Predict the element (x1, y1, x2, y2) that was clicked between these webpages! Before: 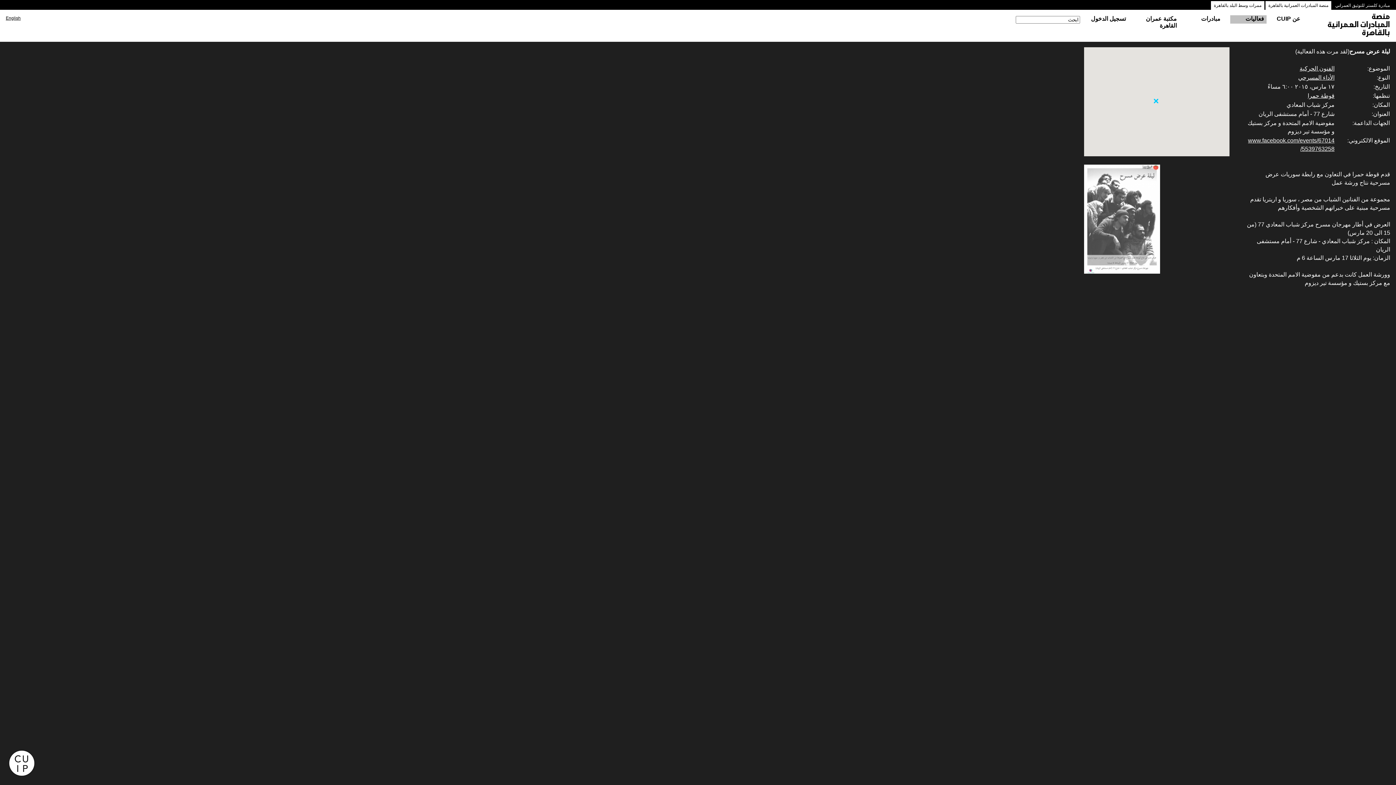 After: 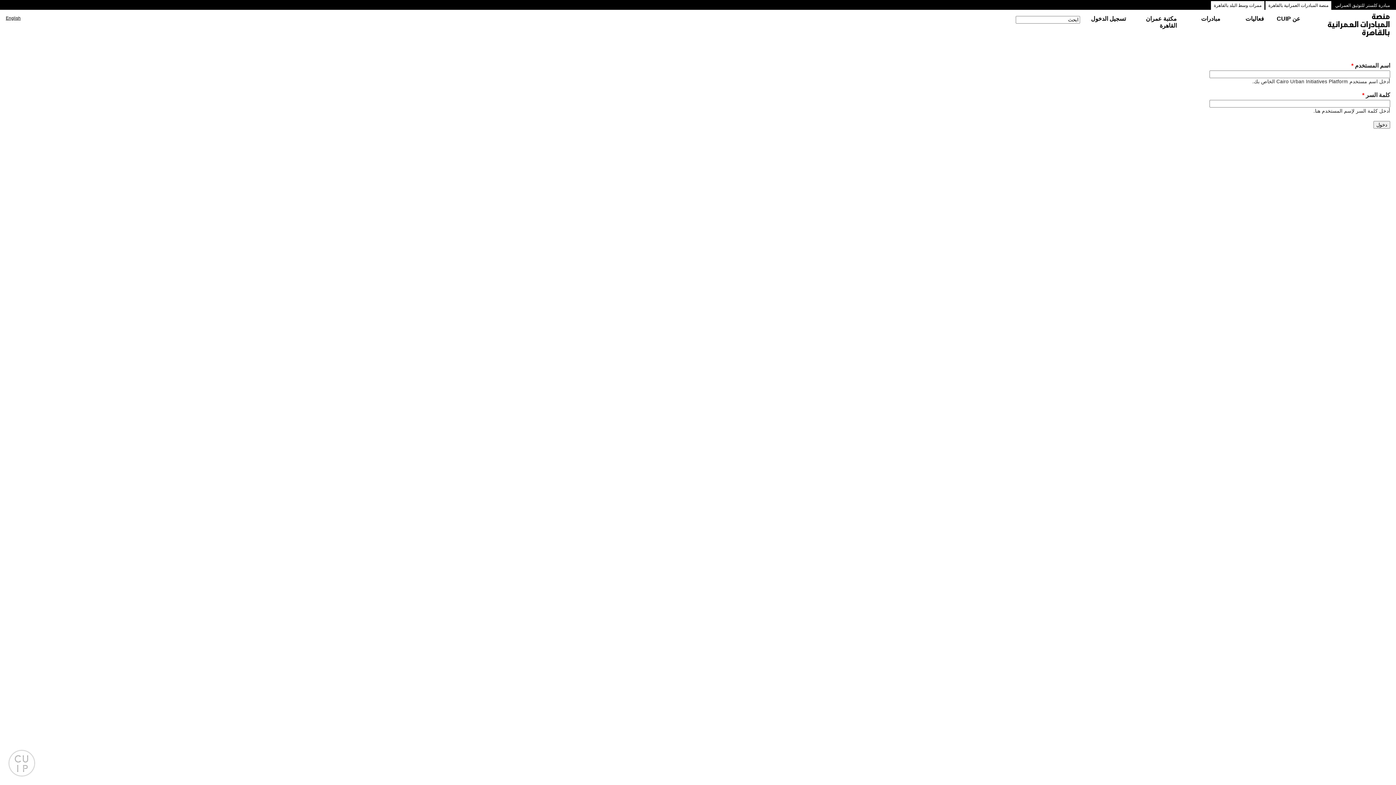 Action: label: تسجيل الدخول bbox: (1090, 15, 1126, 22)